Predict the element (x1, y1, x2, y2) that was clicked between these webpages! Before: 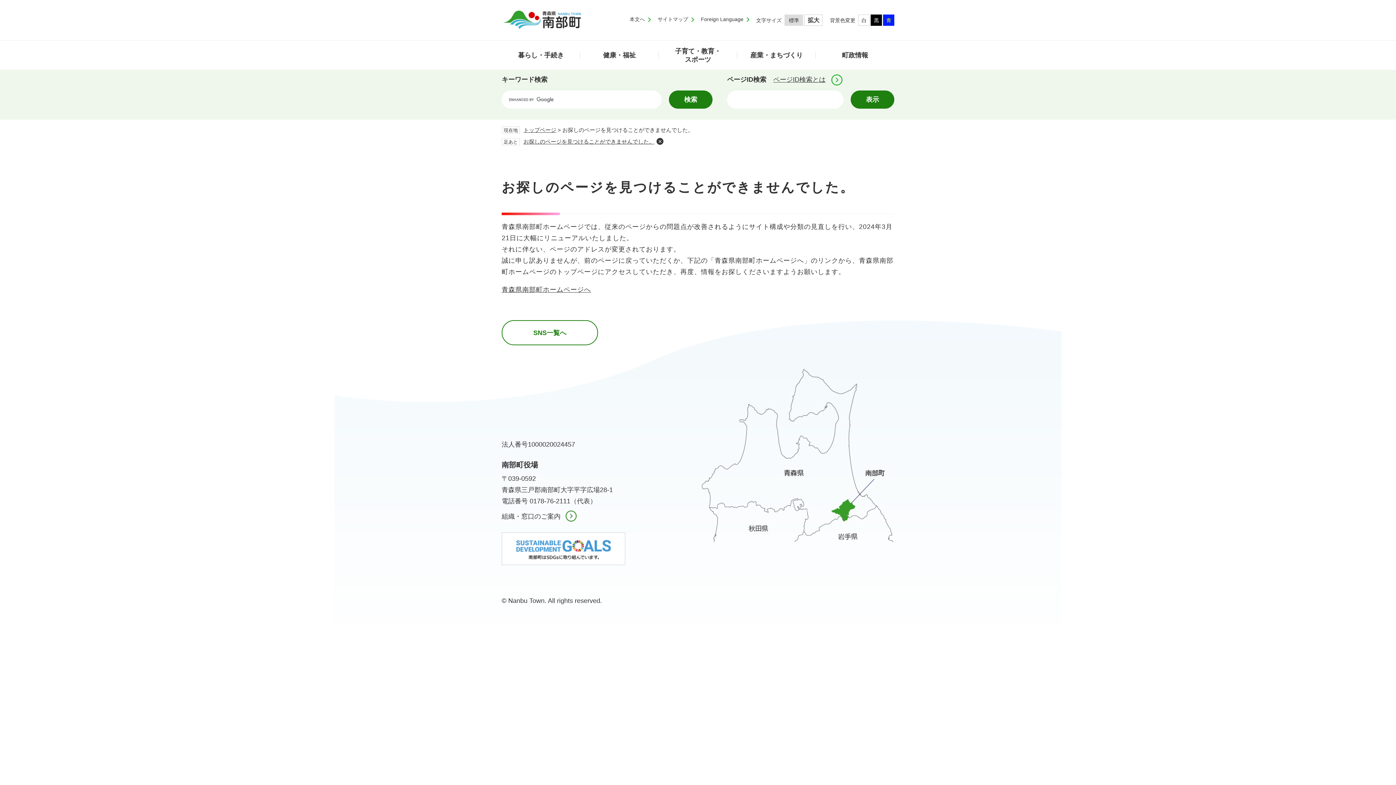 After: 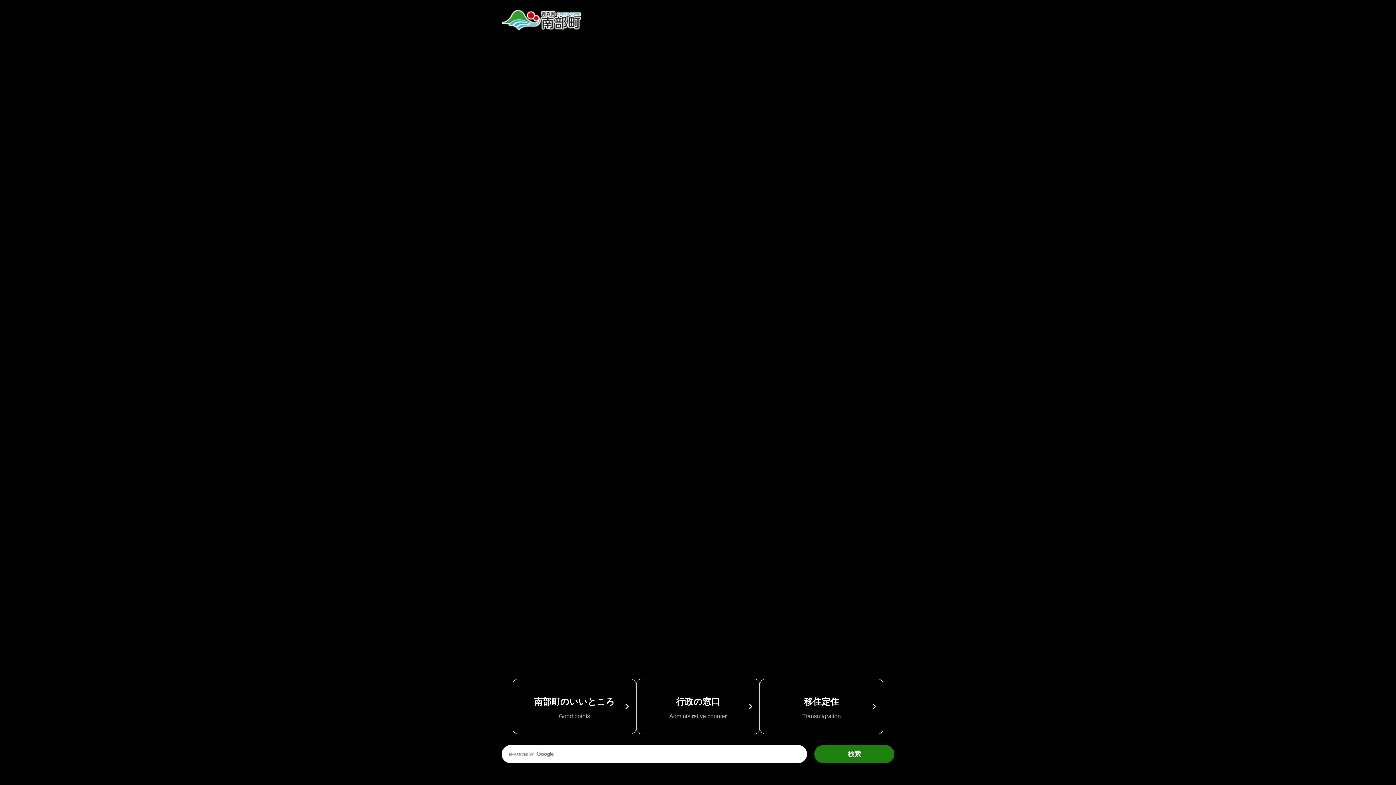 Action: bbox: (502, 9, 582, 30)